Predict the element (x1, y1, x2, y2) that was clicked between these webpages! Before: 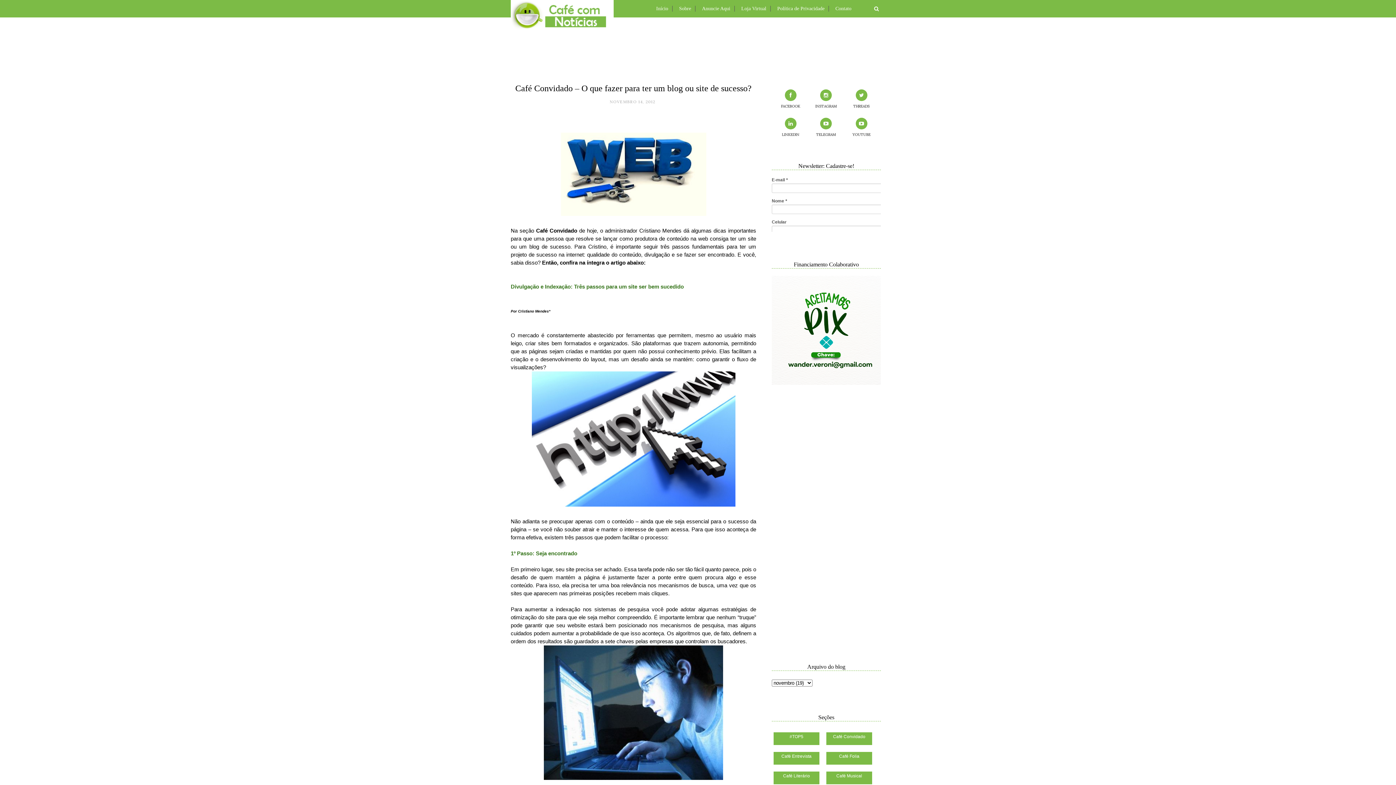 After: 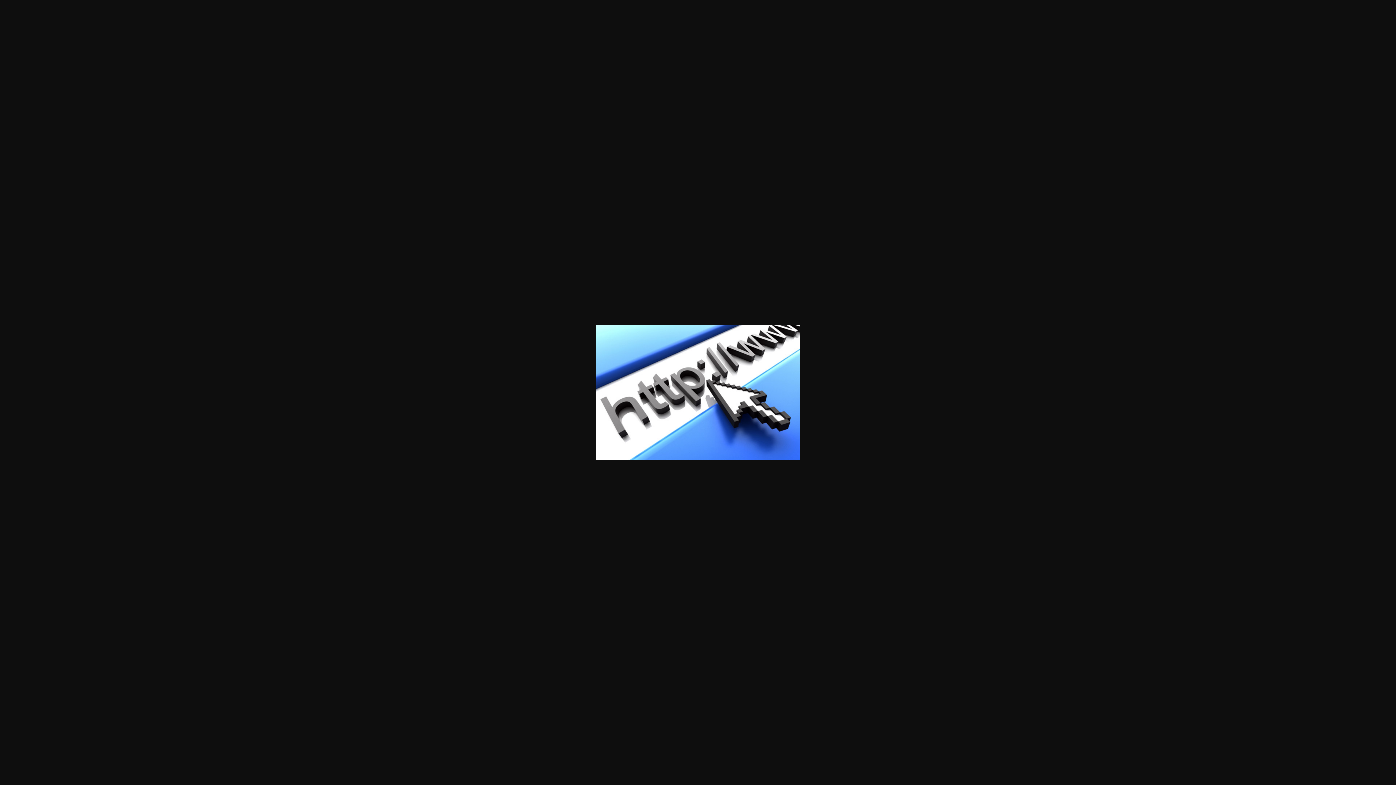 Action: bbox: (531, 501, 735, 508)